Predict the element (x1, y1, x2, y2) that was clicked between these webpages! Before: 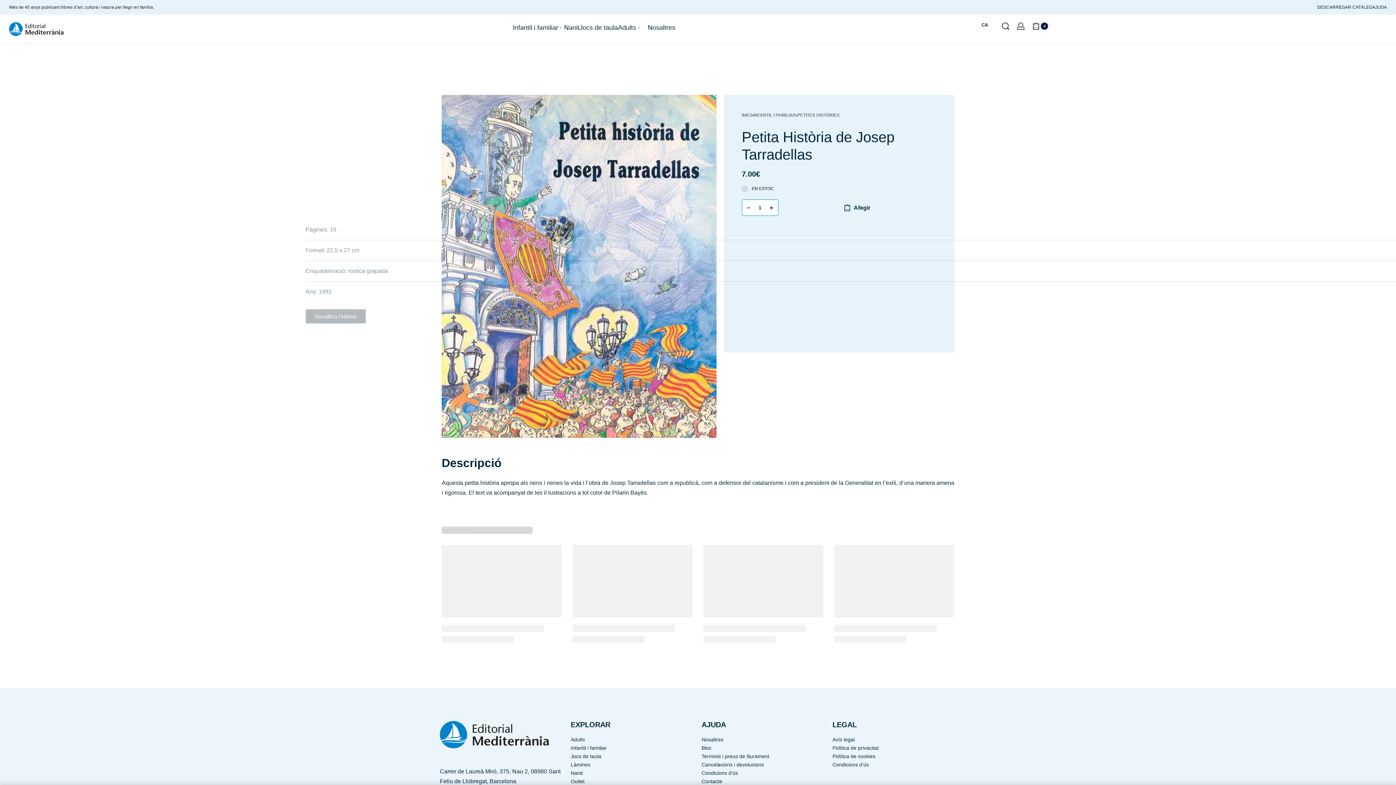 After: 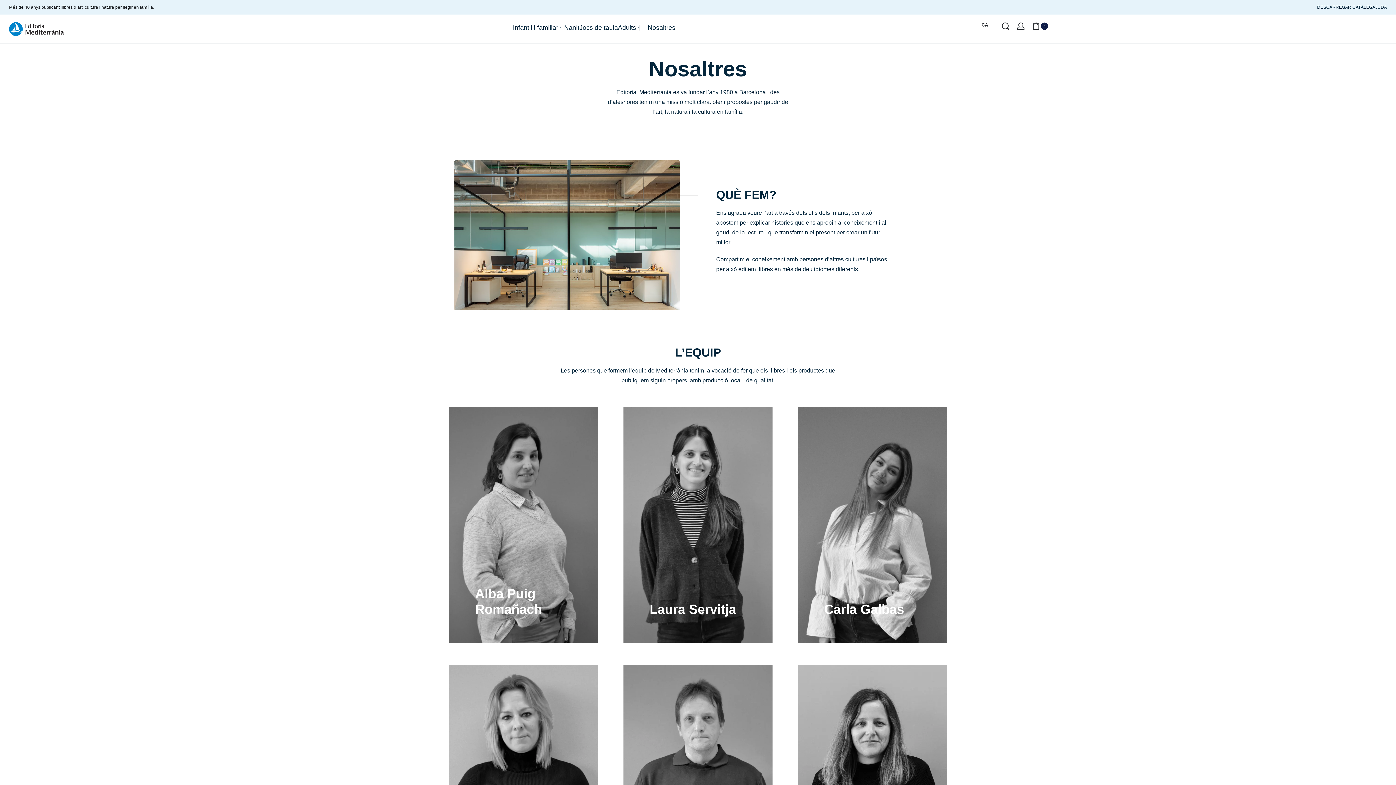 Action: bbox: (647, 22, 675, 33) label: Nosaltres